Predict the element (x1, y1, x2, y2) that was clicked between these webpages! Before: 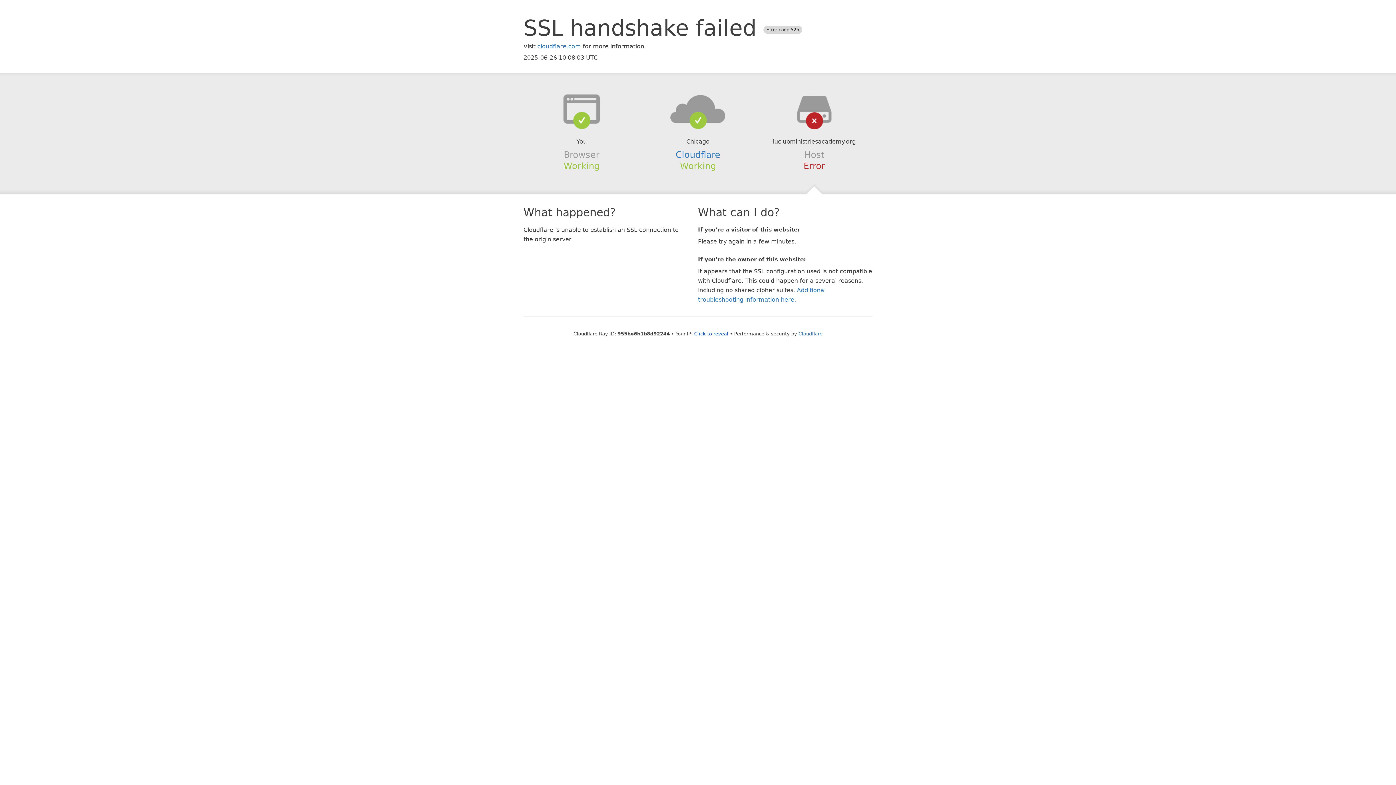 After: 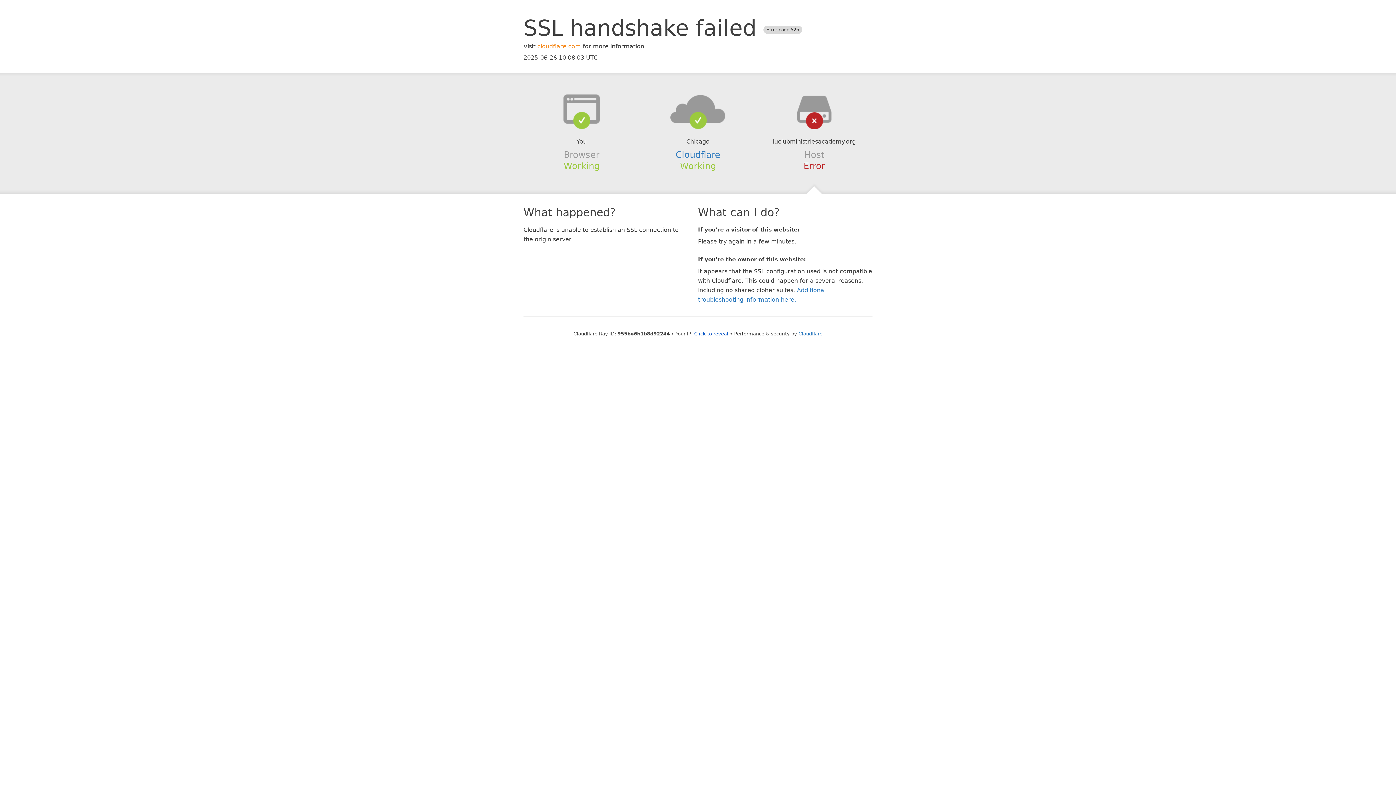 Action: bbox: (537, 42, 581, 49) label: cloudflare.com